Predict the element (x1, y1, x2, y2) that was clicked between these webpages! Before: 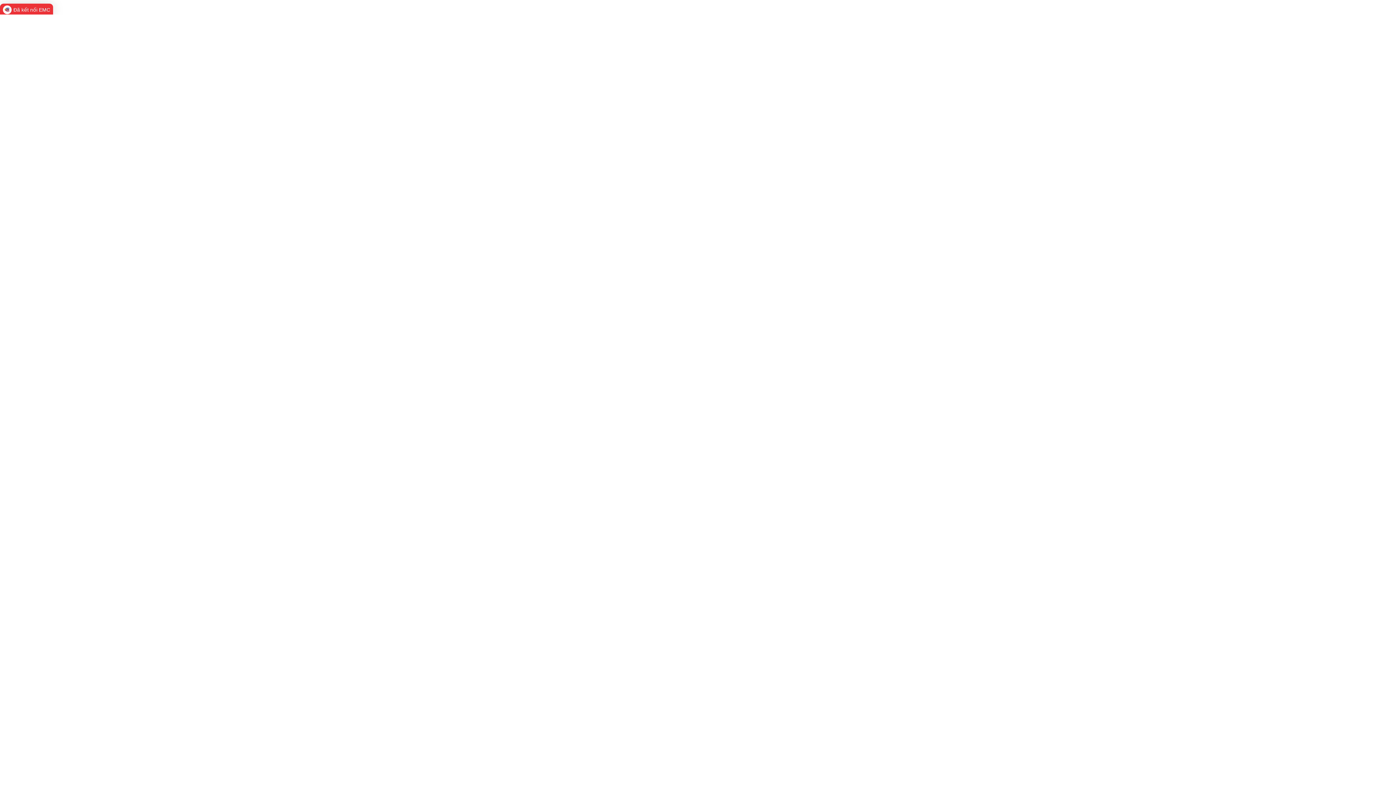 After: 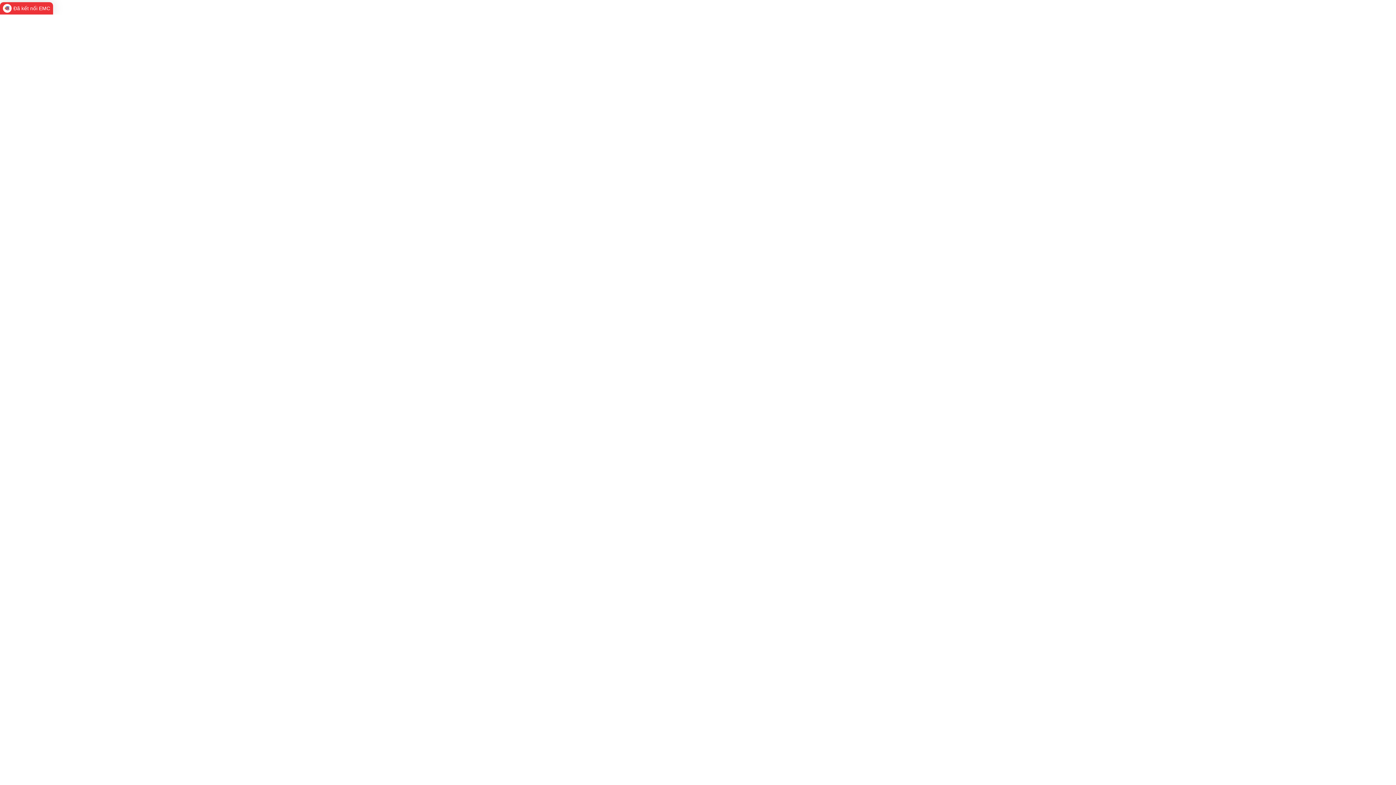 Action: bbox: (0, 3, 53, 16) label: Đã kết nối EMC